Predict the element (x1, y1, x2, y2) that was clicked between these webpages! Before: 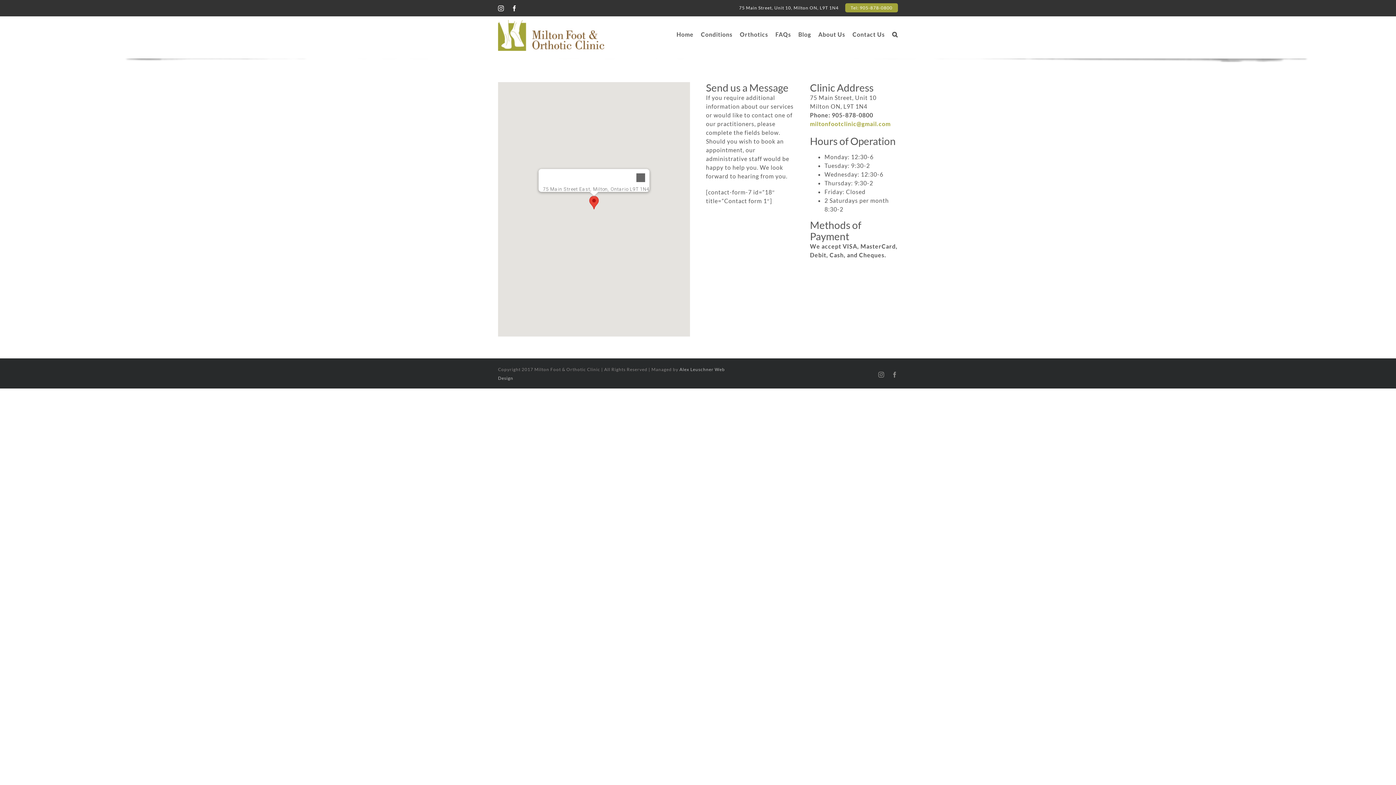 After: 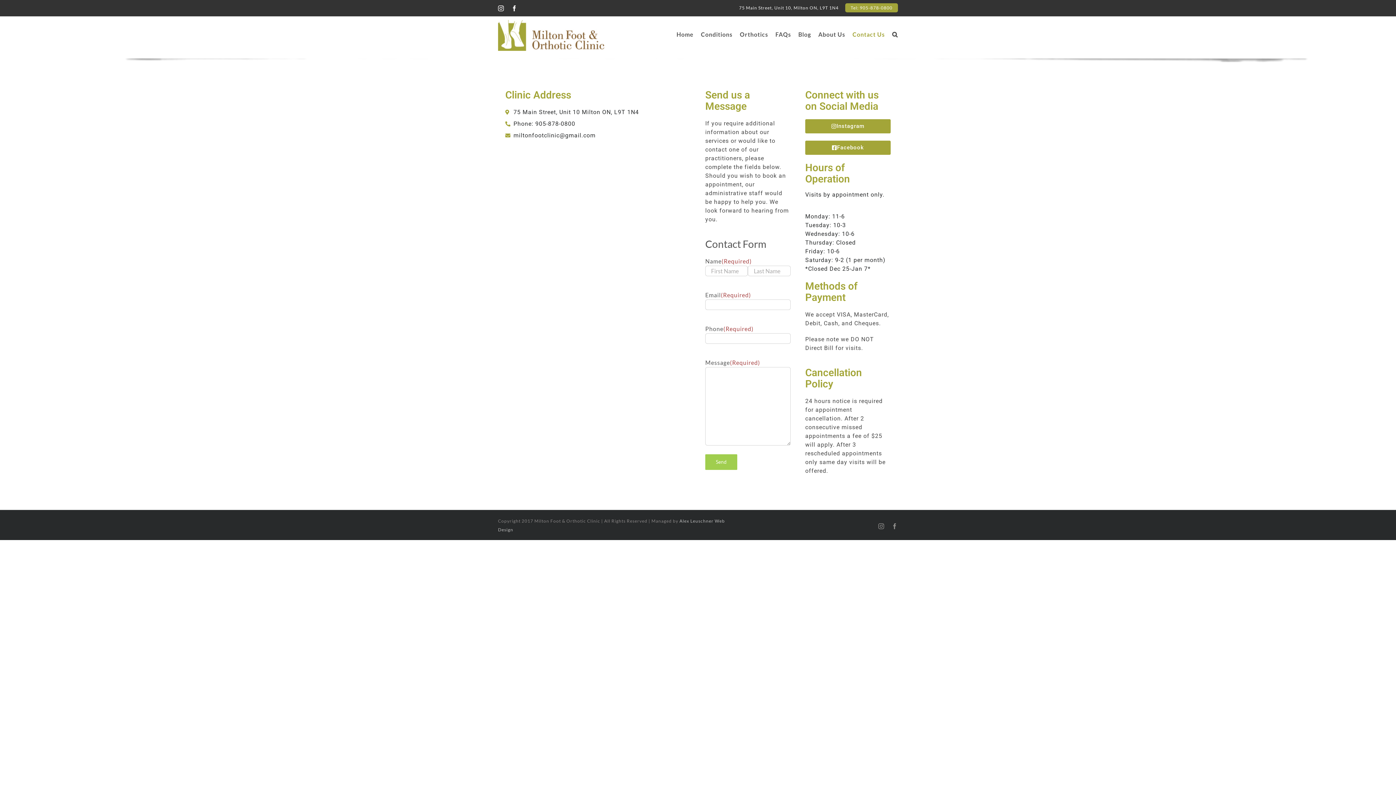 Action: label: Contact Us bbox: (852, 16, 885, 52)